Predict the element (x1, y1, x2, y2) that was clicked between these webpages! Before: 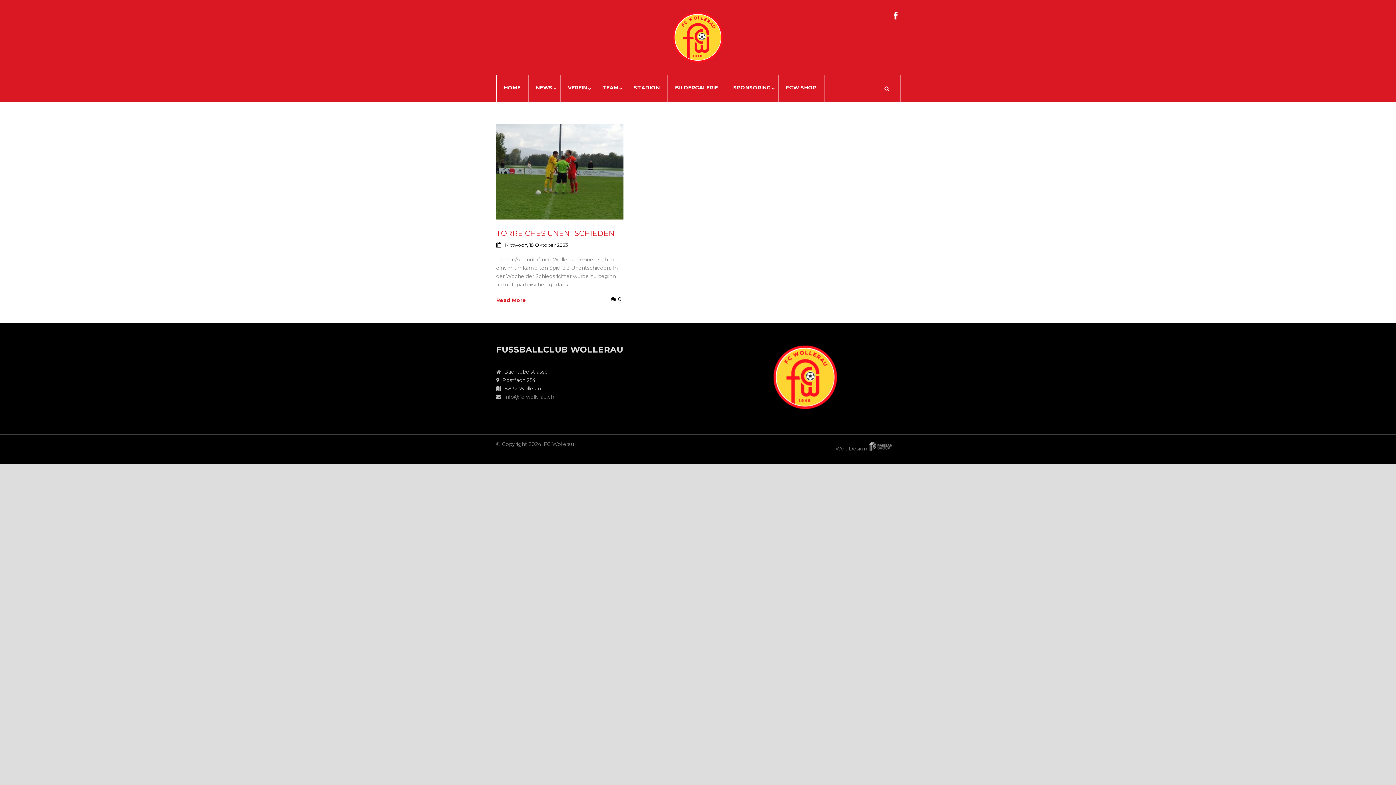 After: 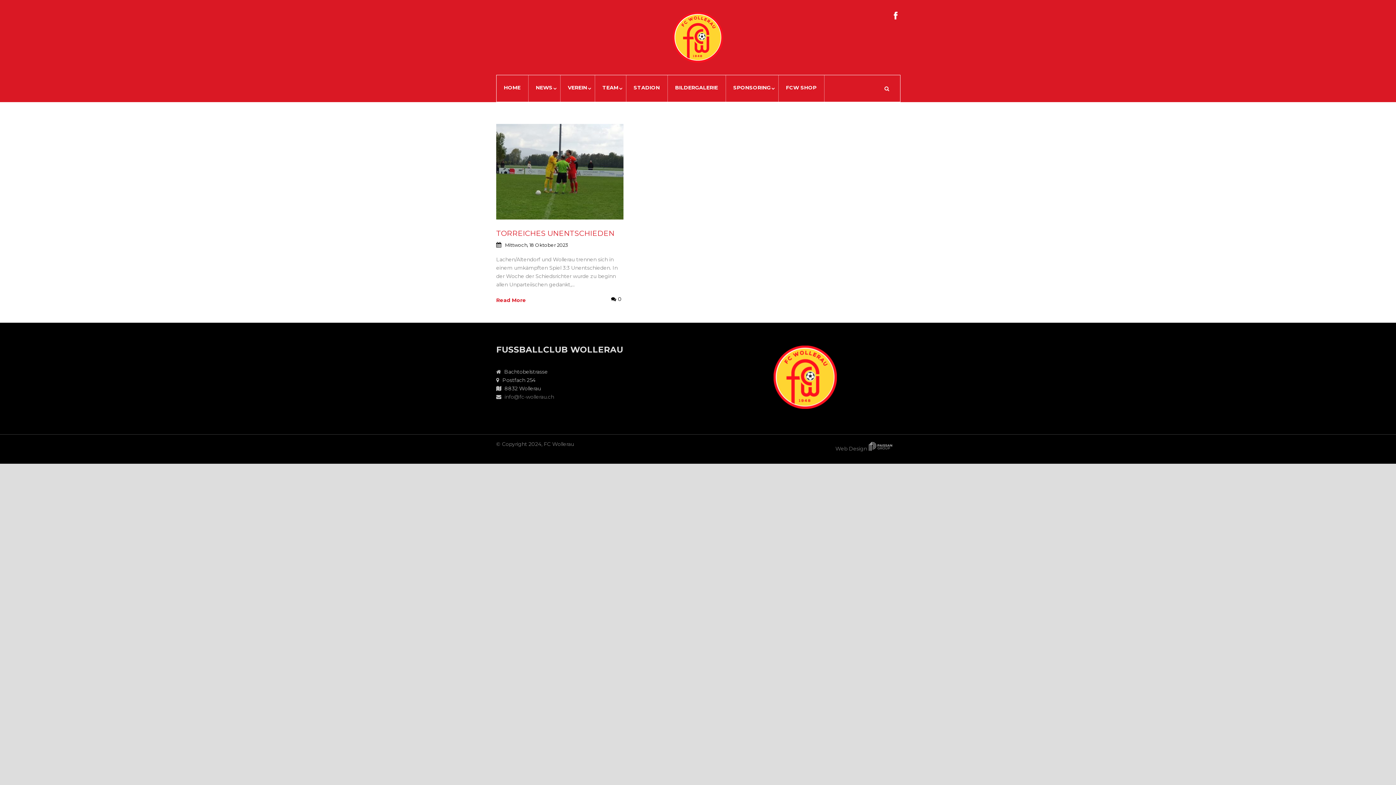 Action: bbox: (560, 75, 595, 101) label: VEREIN